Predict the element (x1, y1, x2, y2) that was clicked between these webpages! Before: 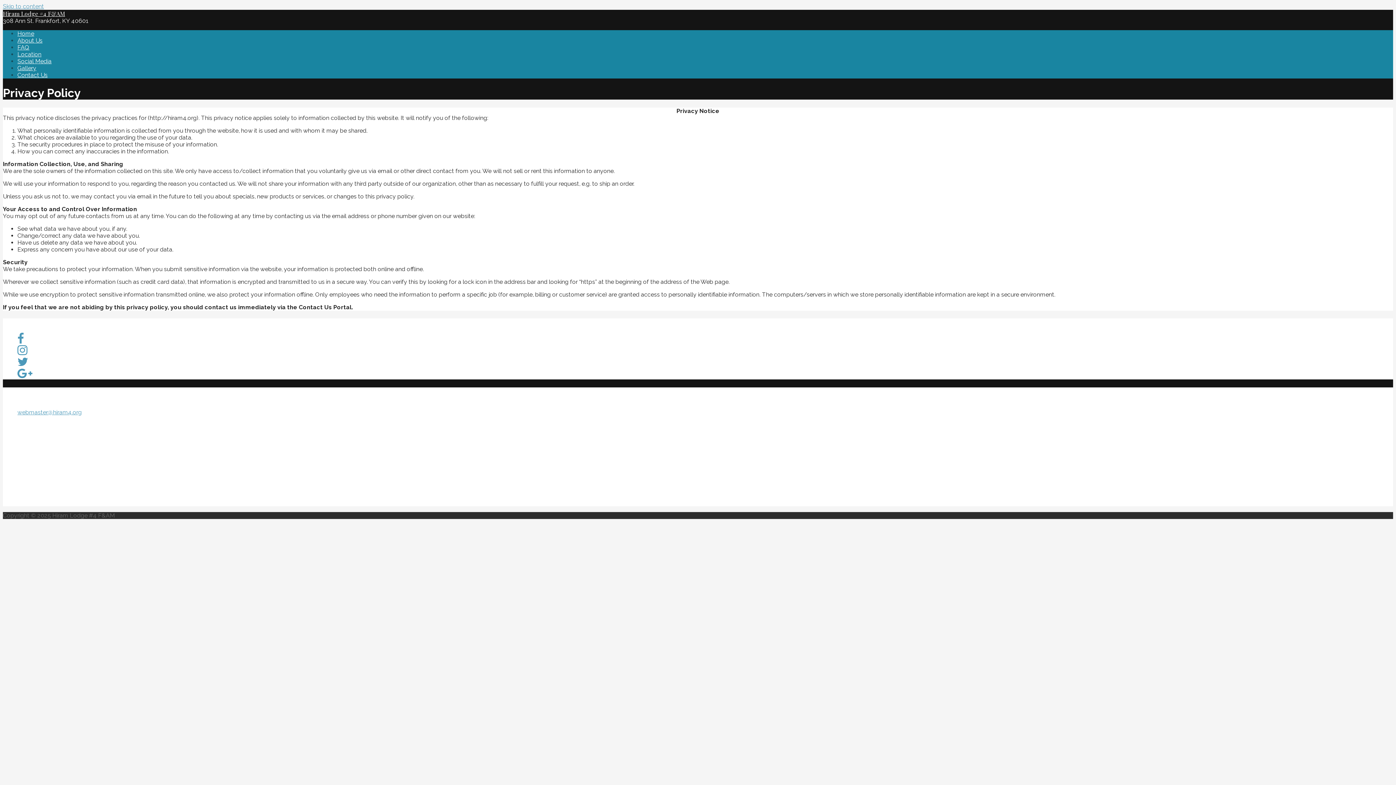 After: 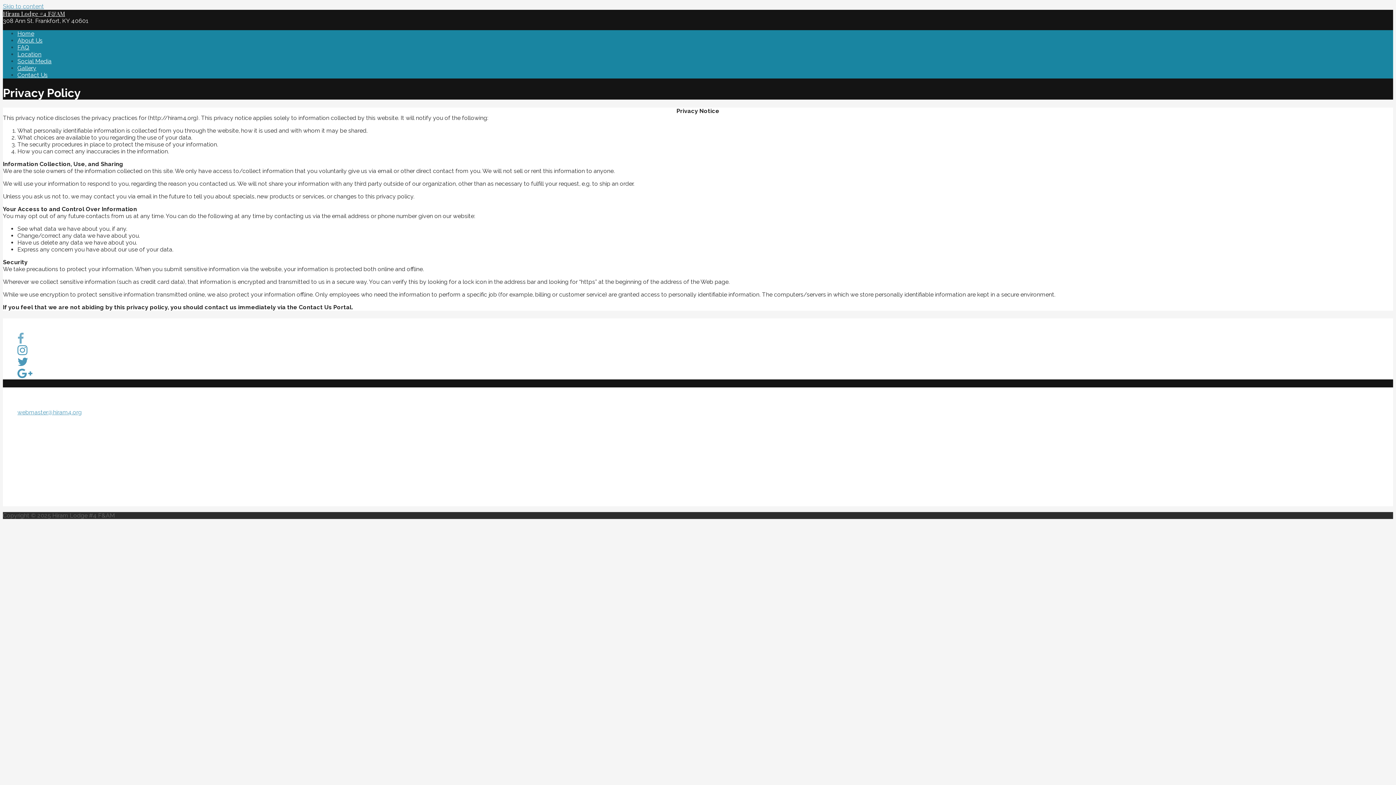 Action: bbox: (17, 337, 24, 344)